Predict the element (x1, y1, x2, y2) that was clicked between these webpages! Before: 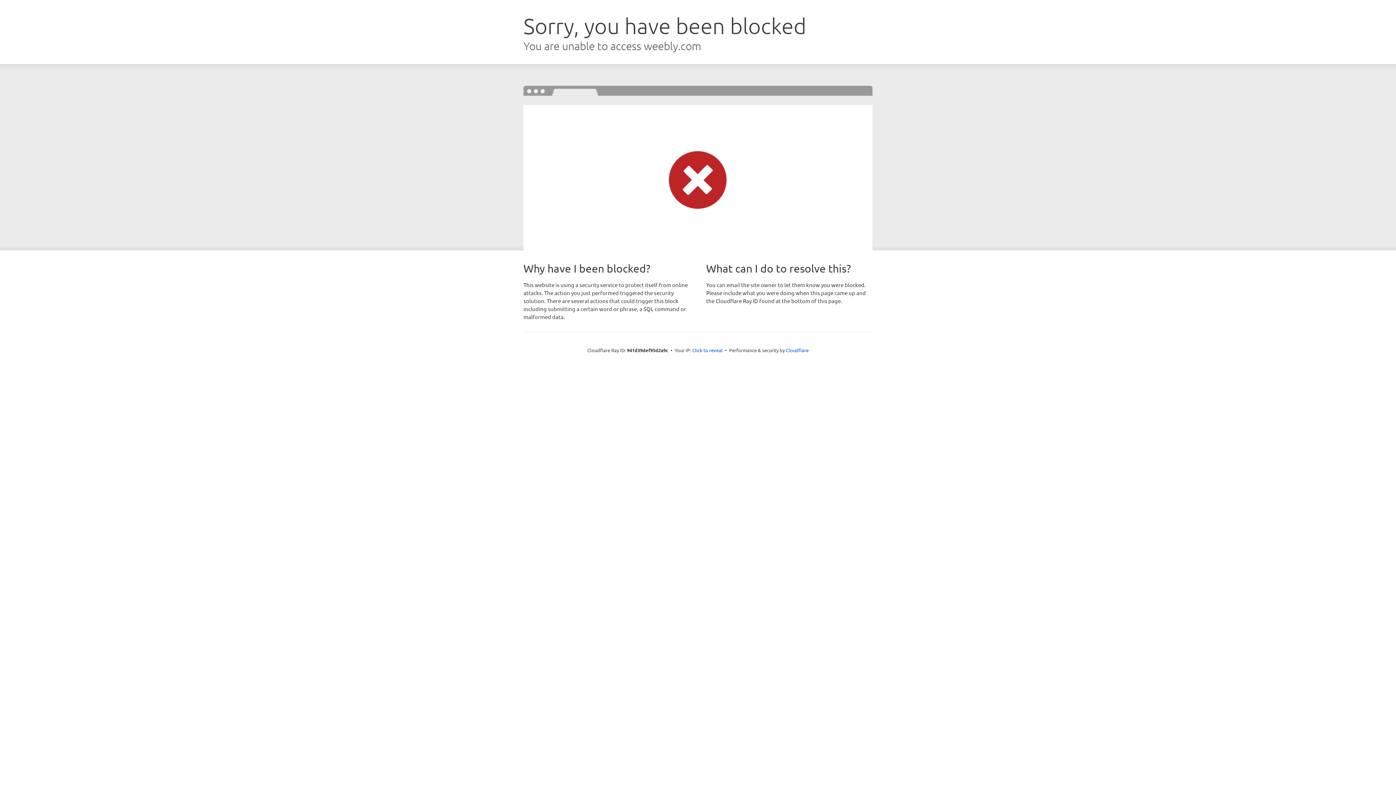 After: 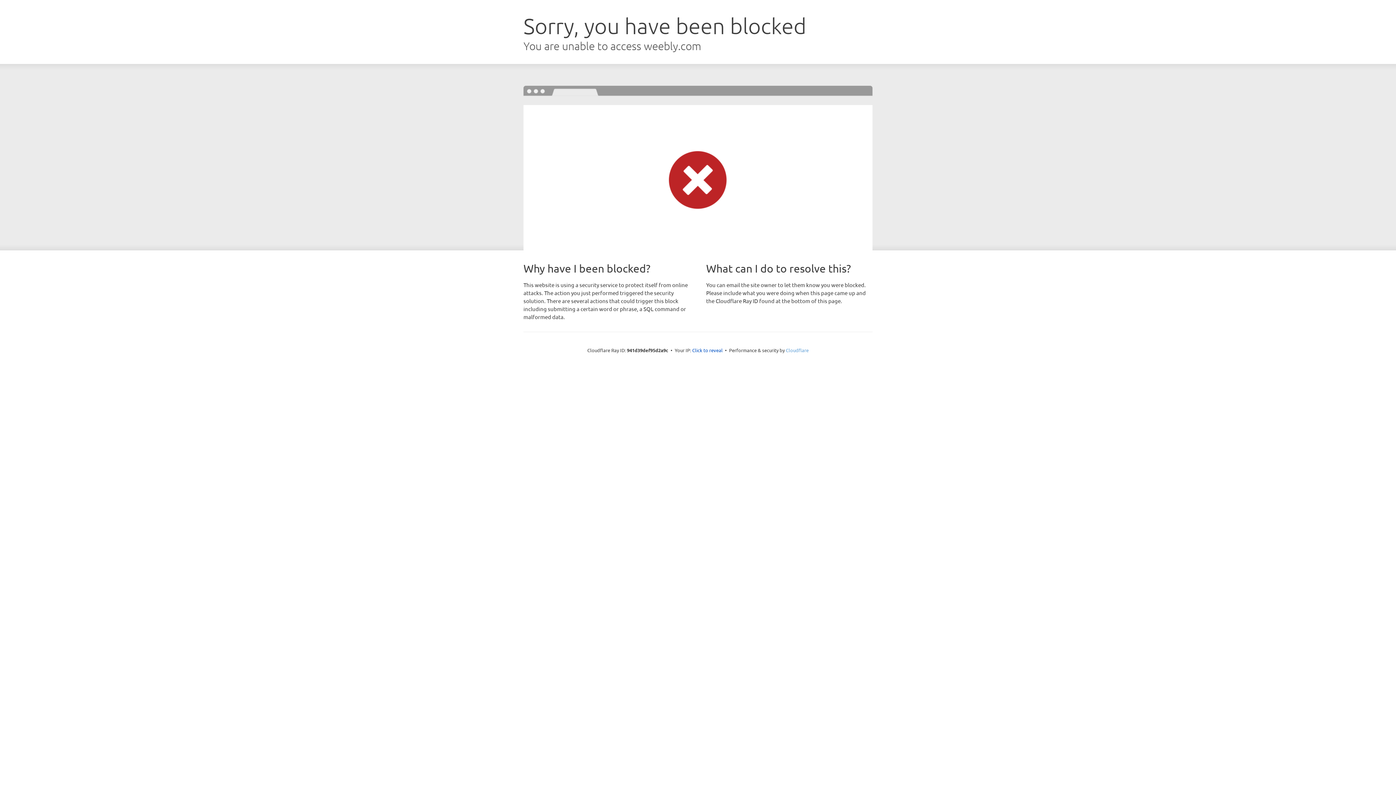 Action: bbox: (786, 347, 808, 353) label: Cloudflare